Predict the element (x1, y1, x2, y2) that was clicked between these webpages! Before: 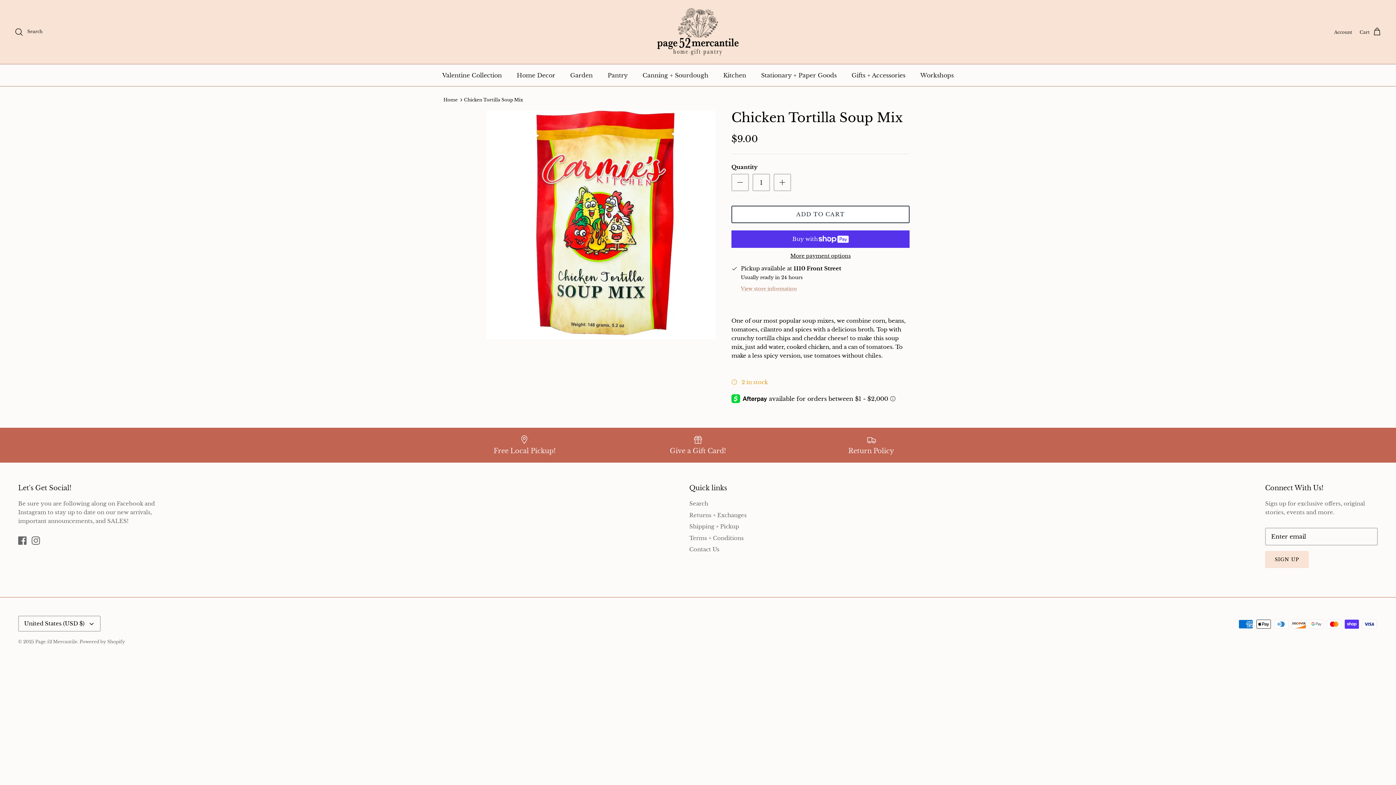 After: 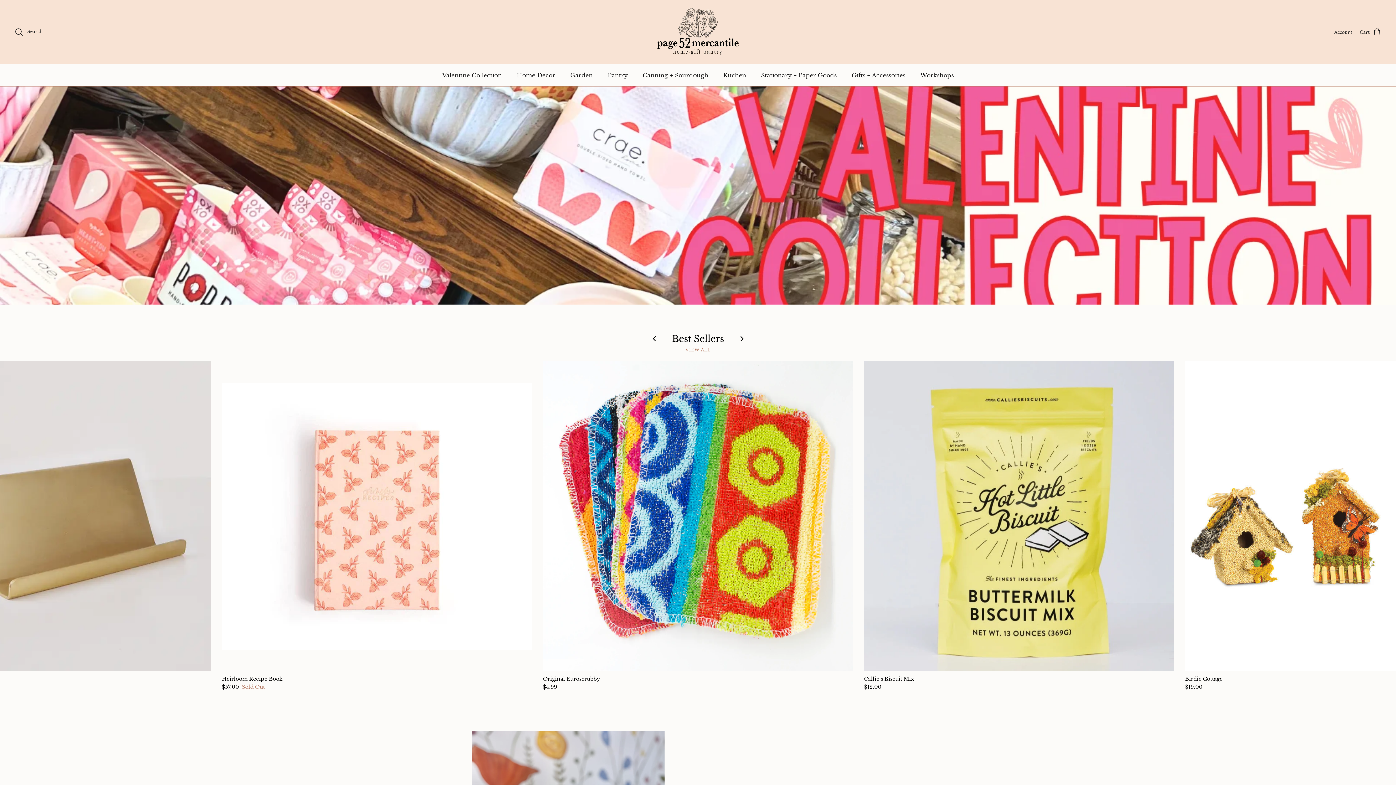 Action: bbox: (443, 97, 457, 102) label: Home